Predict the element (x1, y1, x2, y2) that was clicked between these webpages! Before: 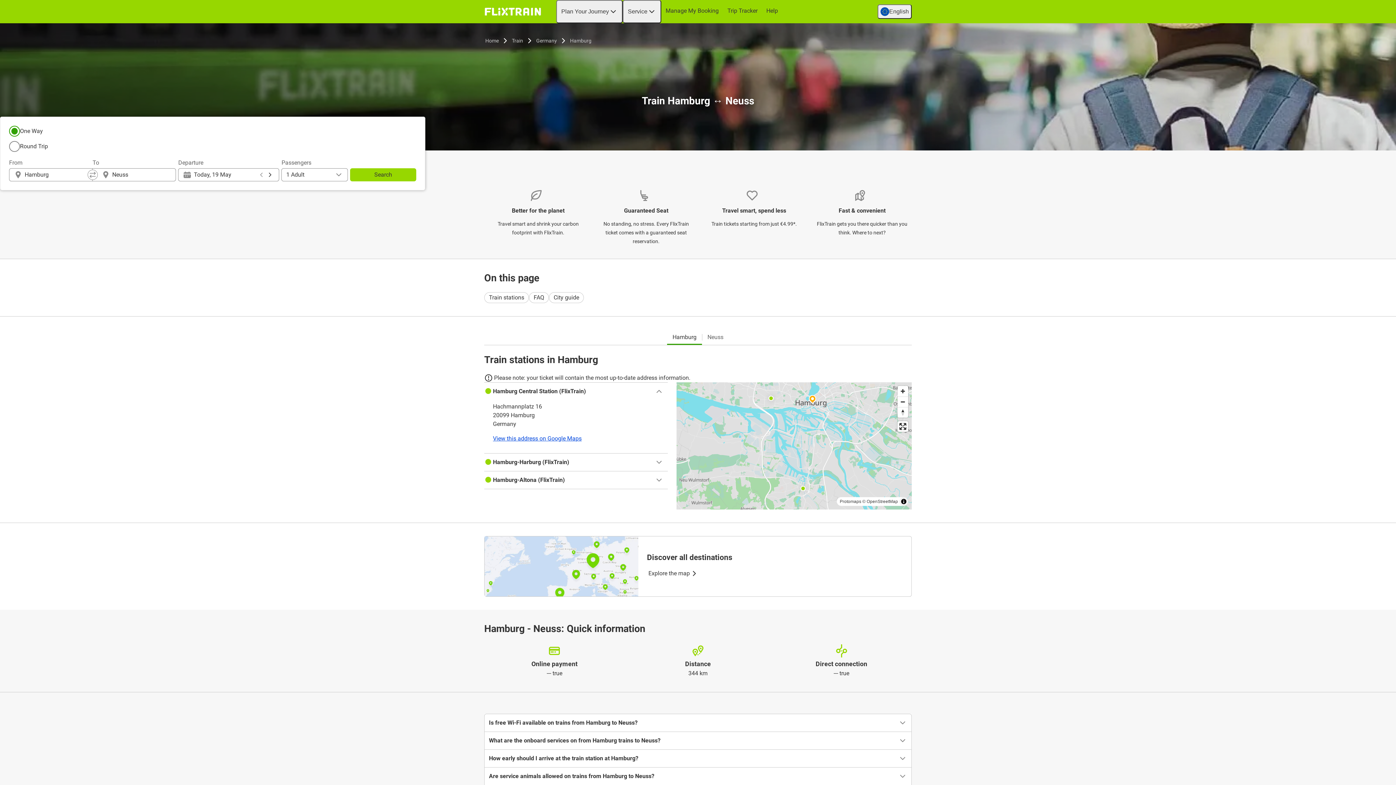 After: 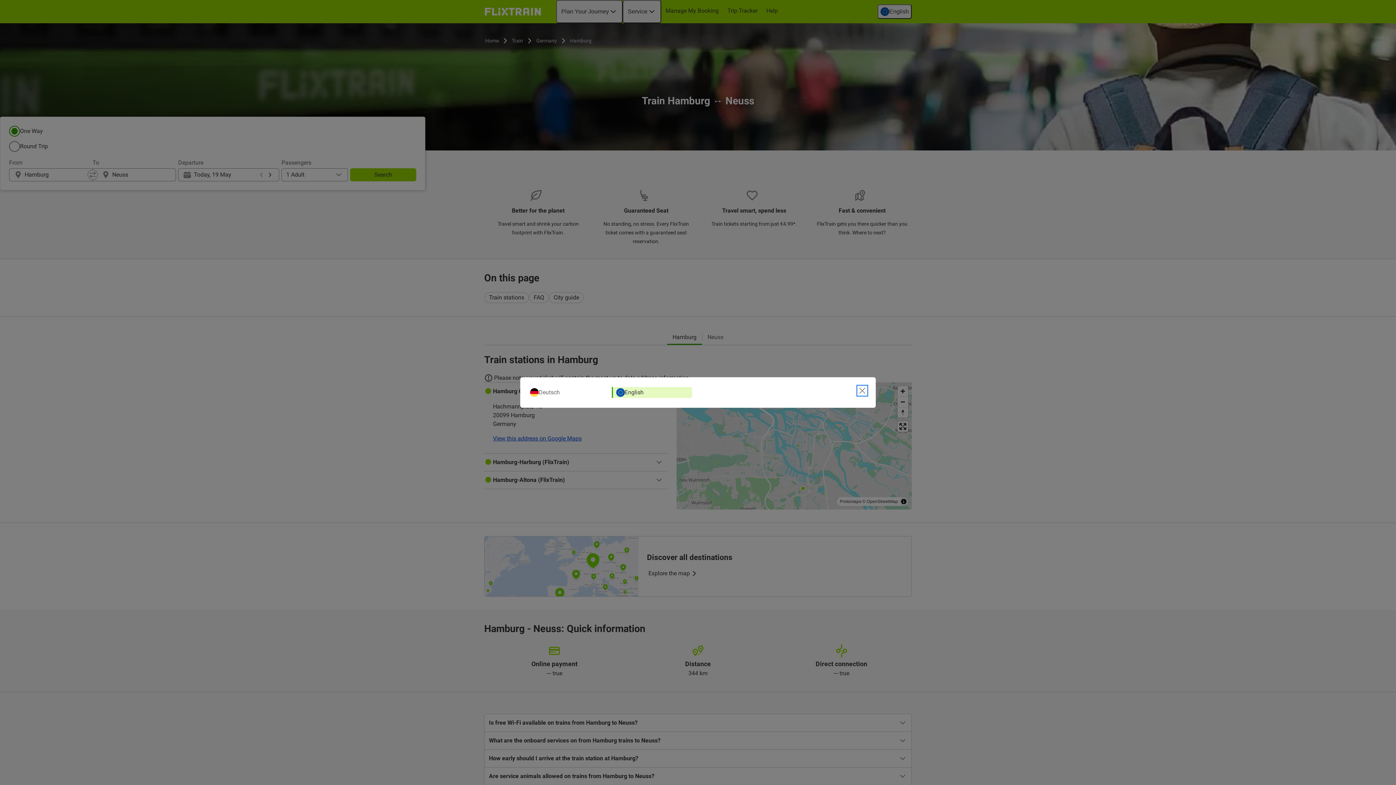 Action: label: English
Open language selection bbox: (877, 4, 912, 18)